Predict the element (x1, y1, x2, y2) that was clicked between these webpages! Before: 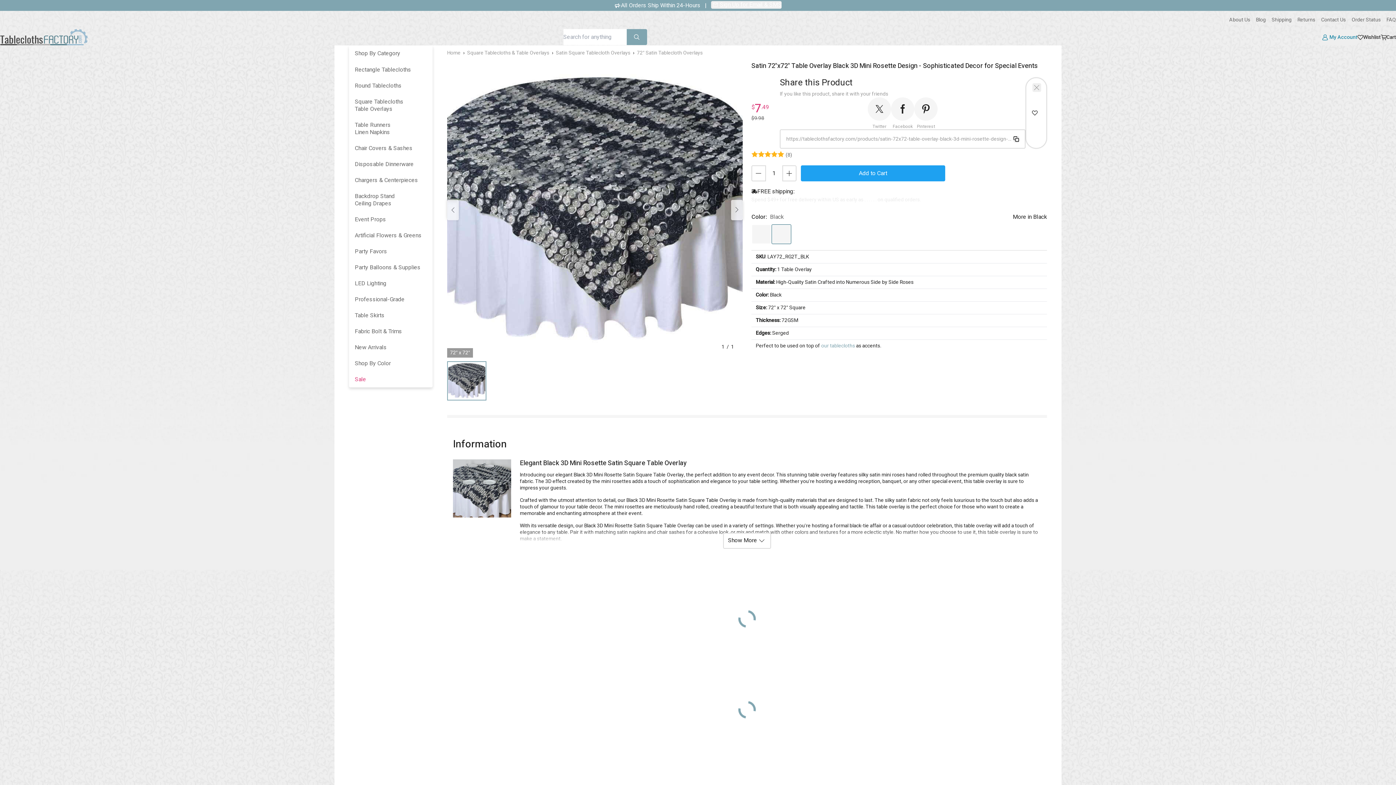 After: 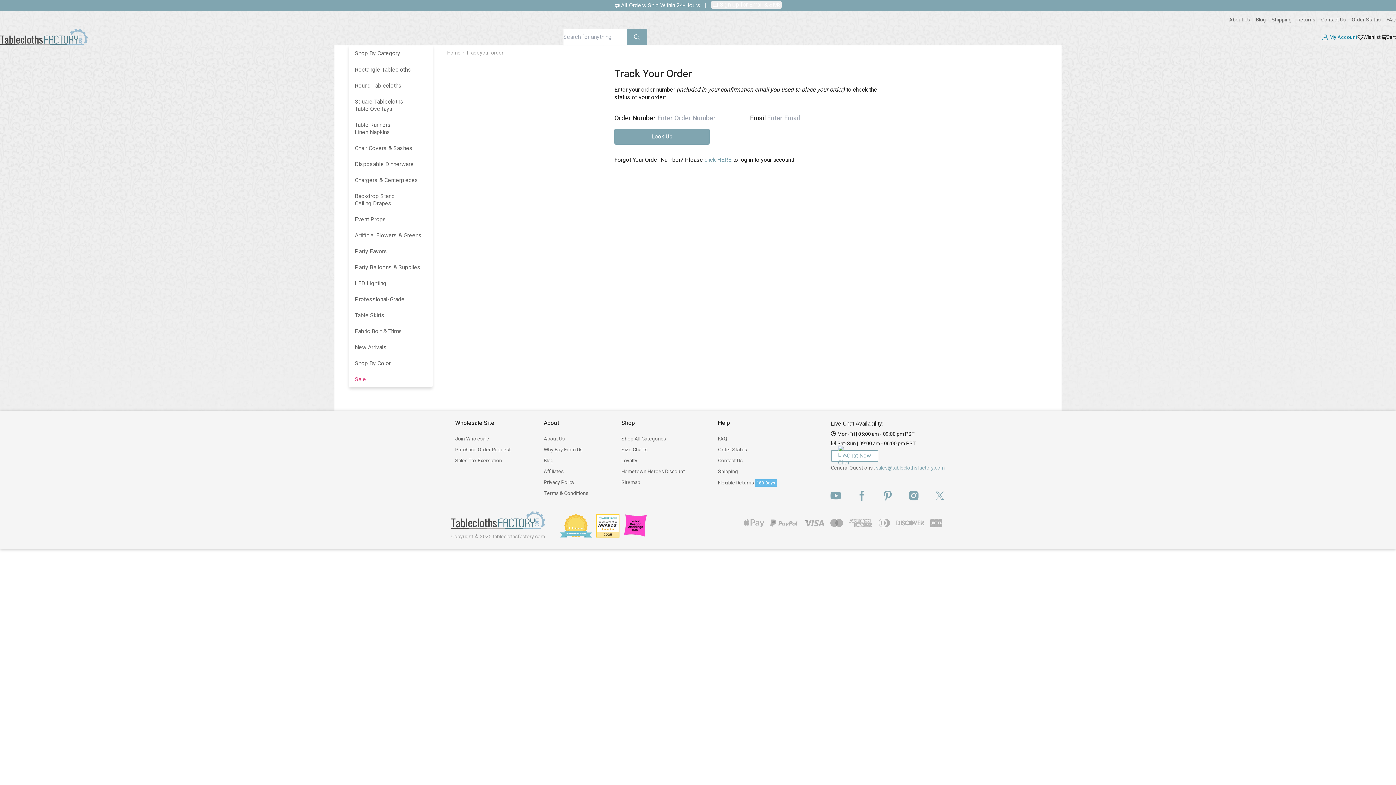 Action: bbox: (1352, 16, 1381, 23) label: Order Status